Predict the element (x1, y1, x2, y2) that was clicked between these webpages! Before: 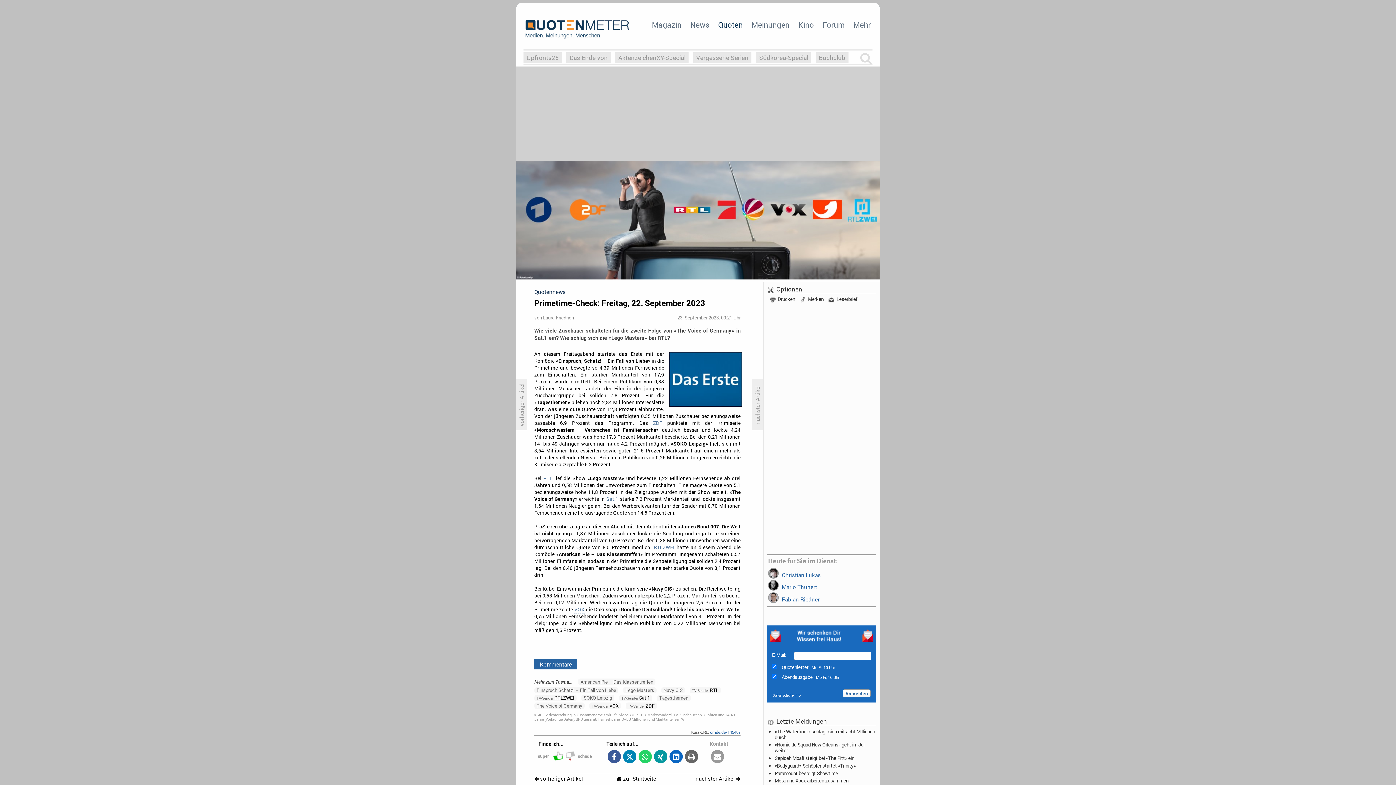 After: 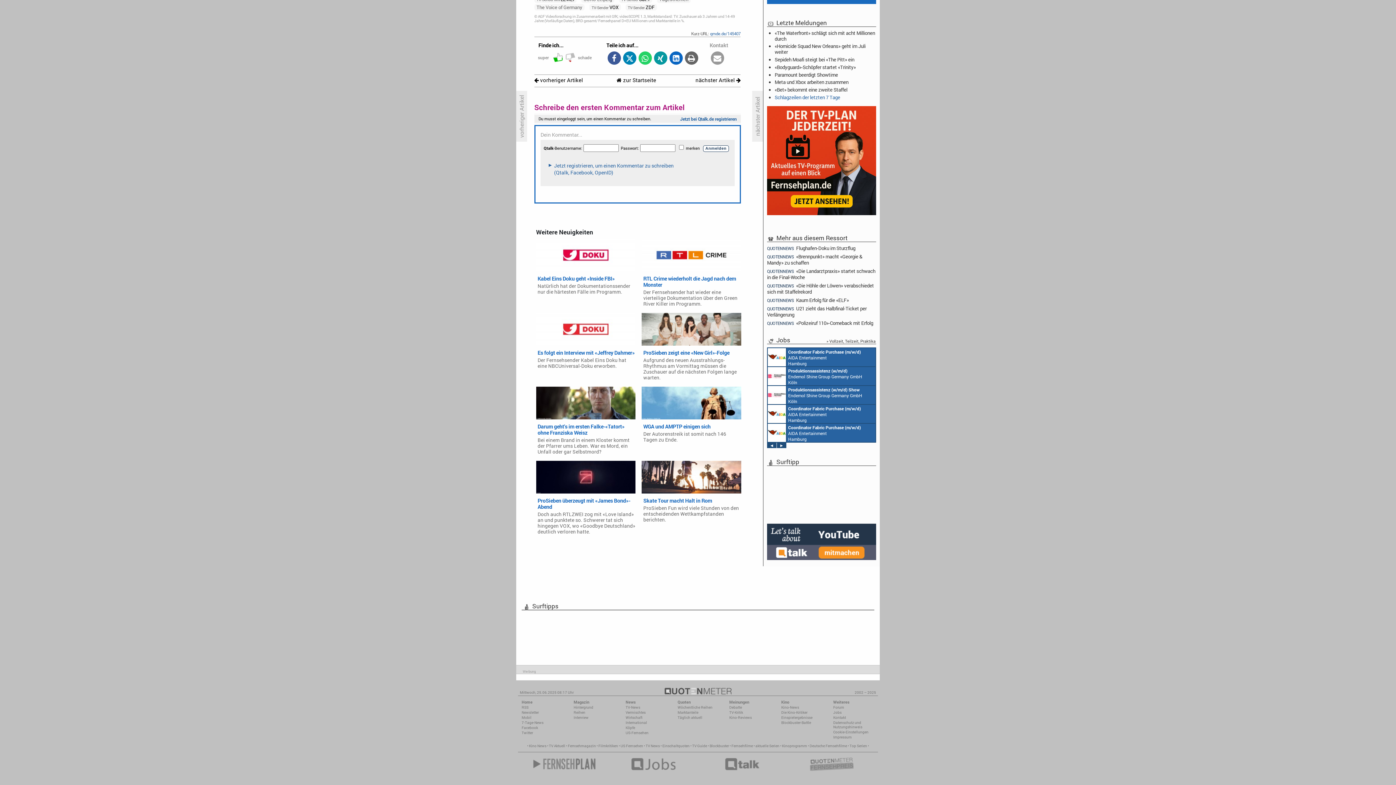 Action: label: Kommentare bbox: (534, 659, 577, 669)